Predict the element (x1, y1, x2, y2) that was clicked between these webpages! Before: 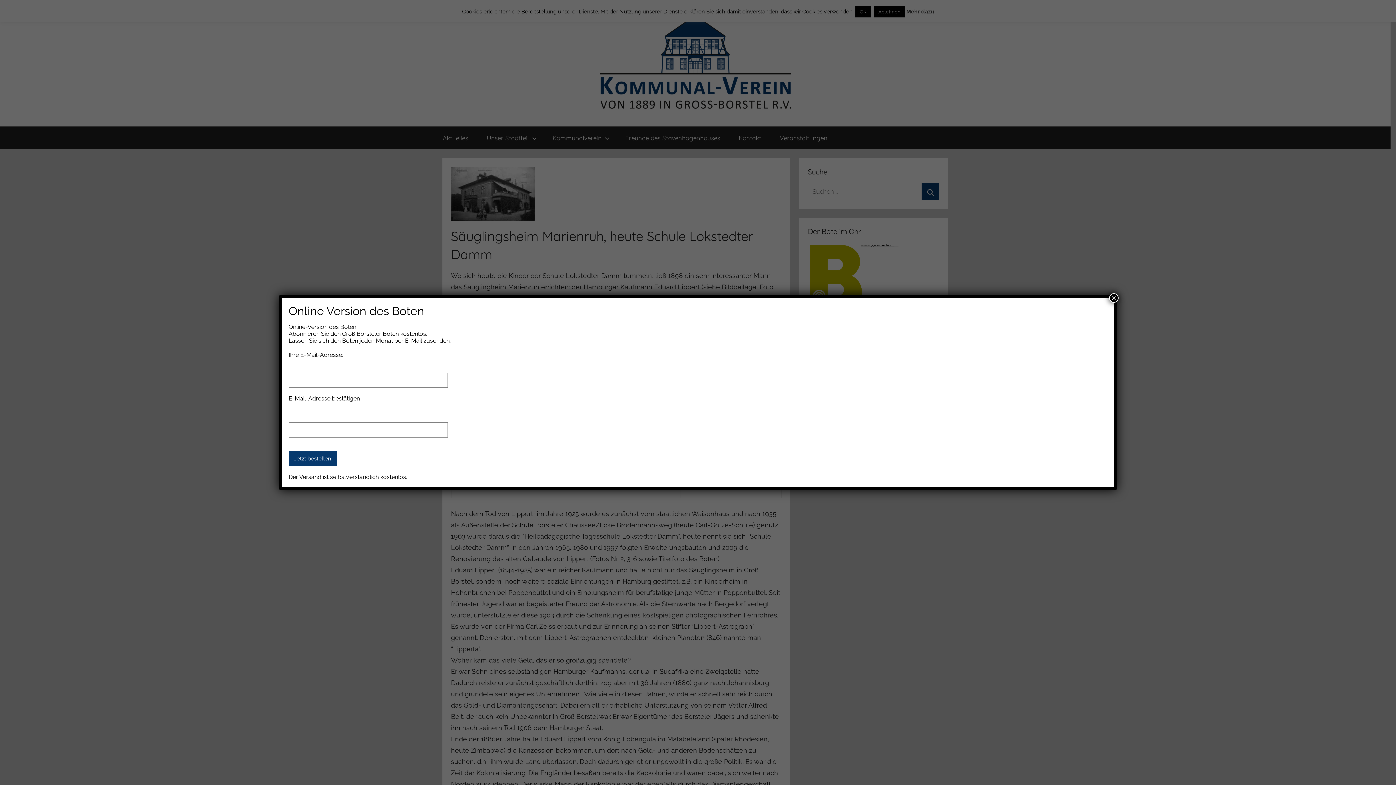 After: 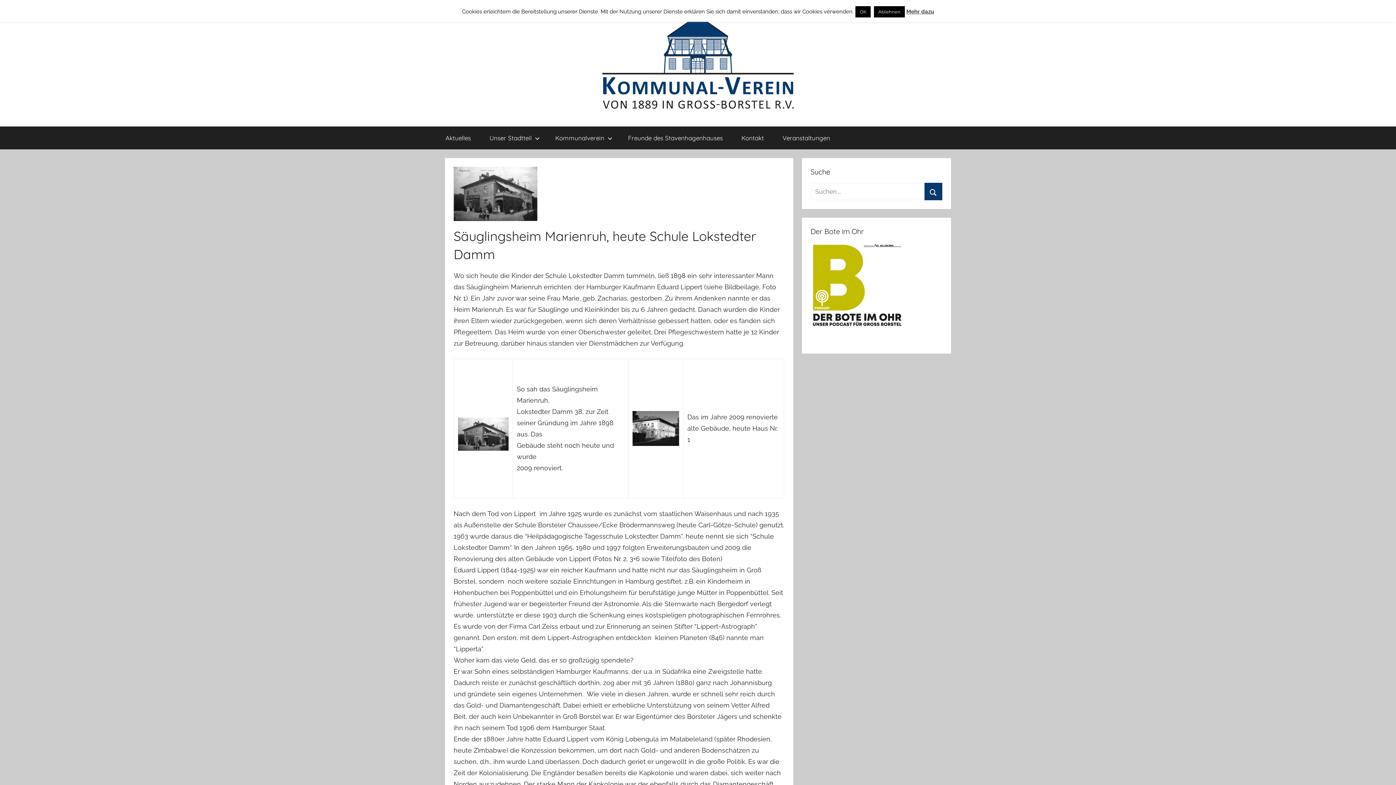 Action: bbox: (1109, 293, 1118, 303) label: Schließen